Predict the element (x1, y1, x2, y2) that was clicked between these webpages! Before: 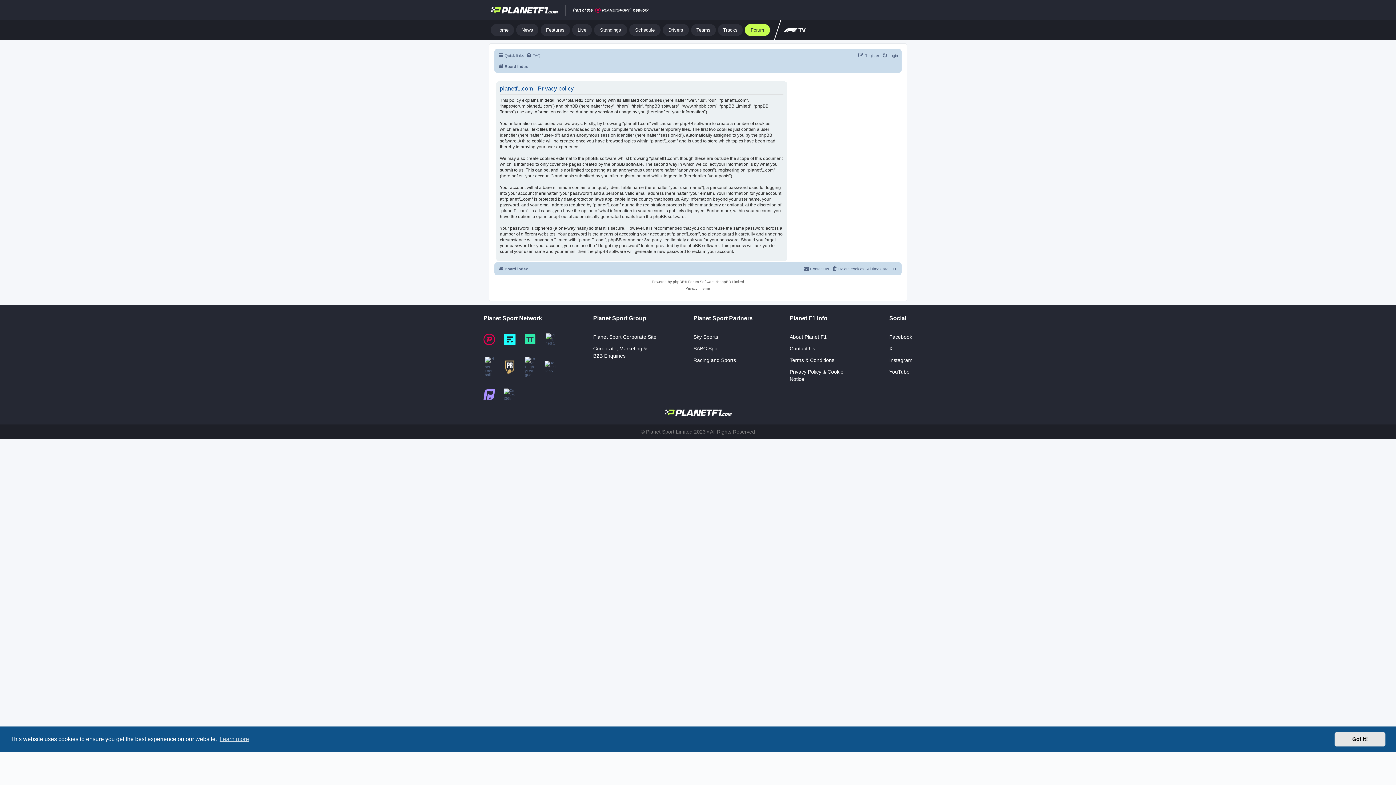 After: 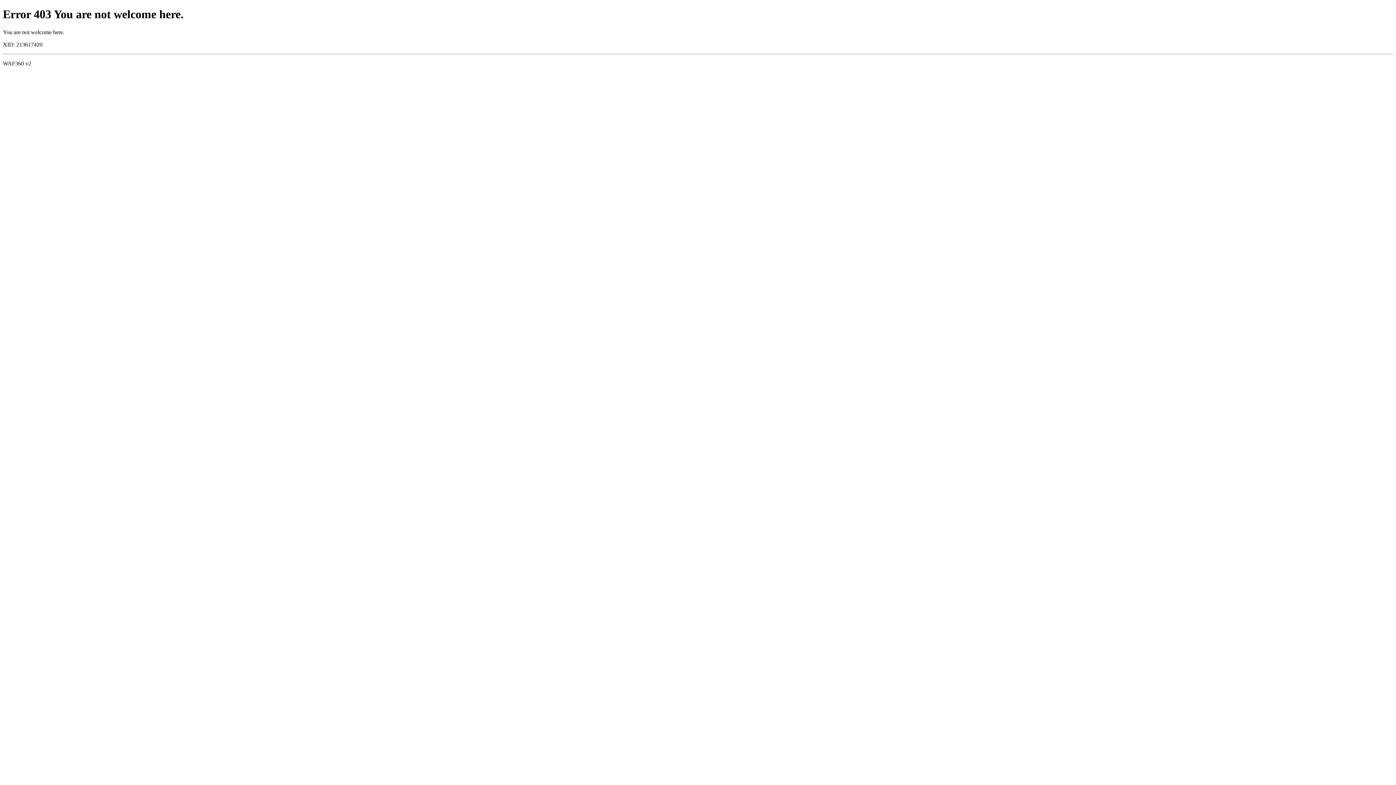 Action: bbox: (484, 357, 494, 377)